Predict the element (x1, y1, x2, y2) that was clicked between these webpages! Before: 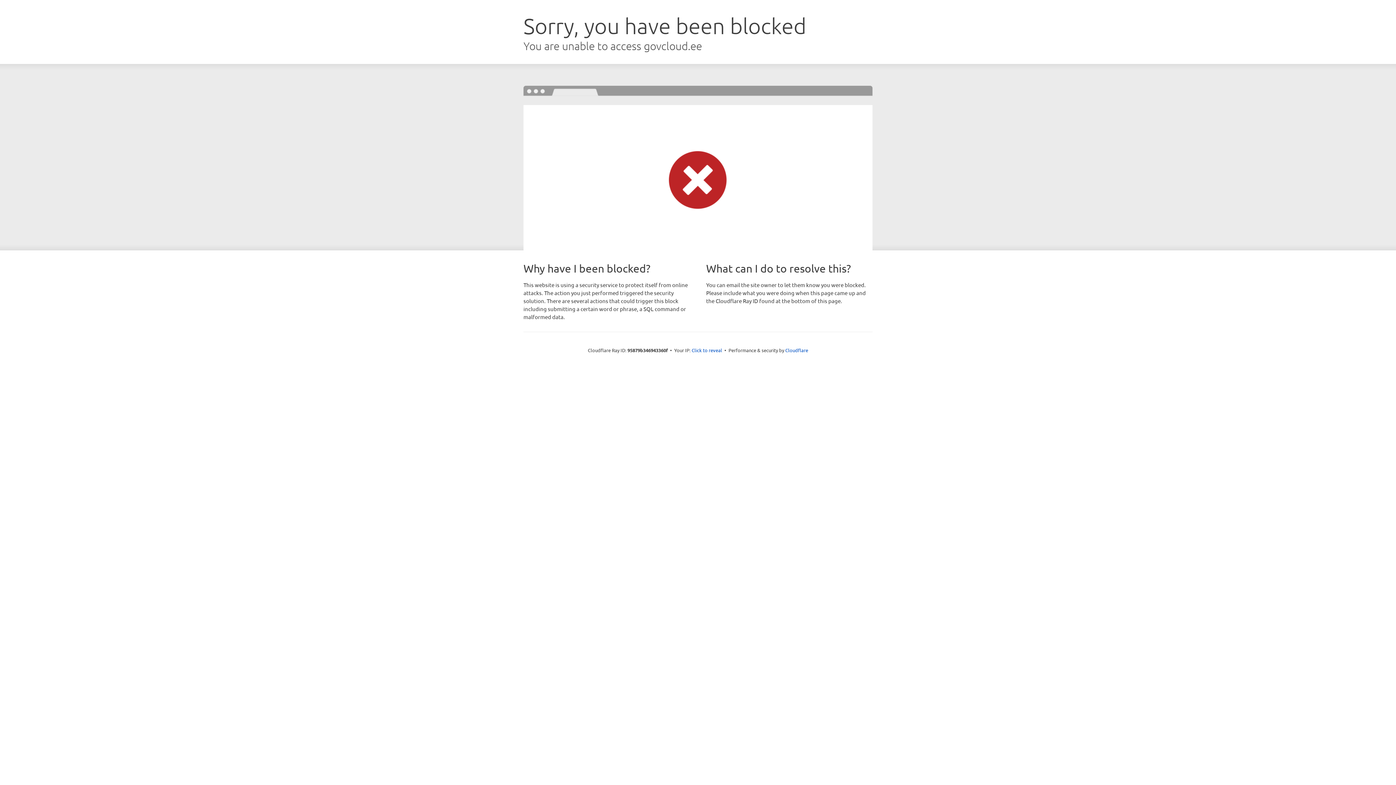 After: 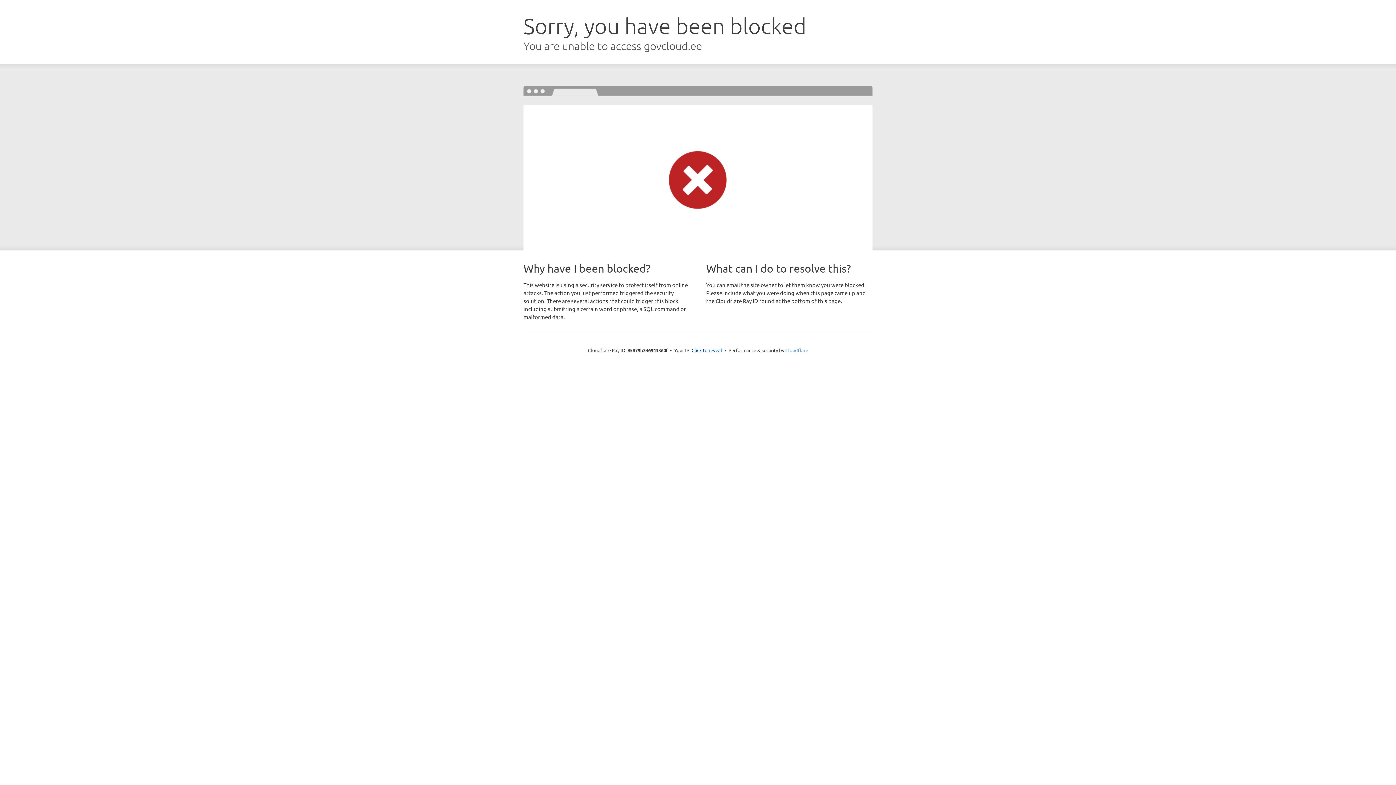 Action: bbox: (785, 347, 808, 353) label: Cloudflare